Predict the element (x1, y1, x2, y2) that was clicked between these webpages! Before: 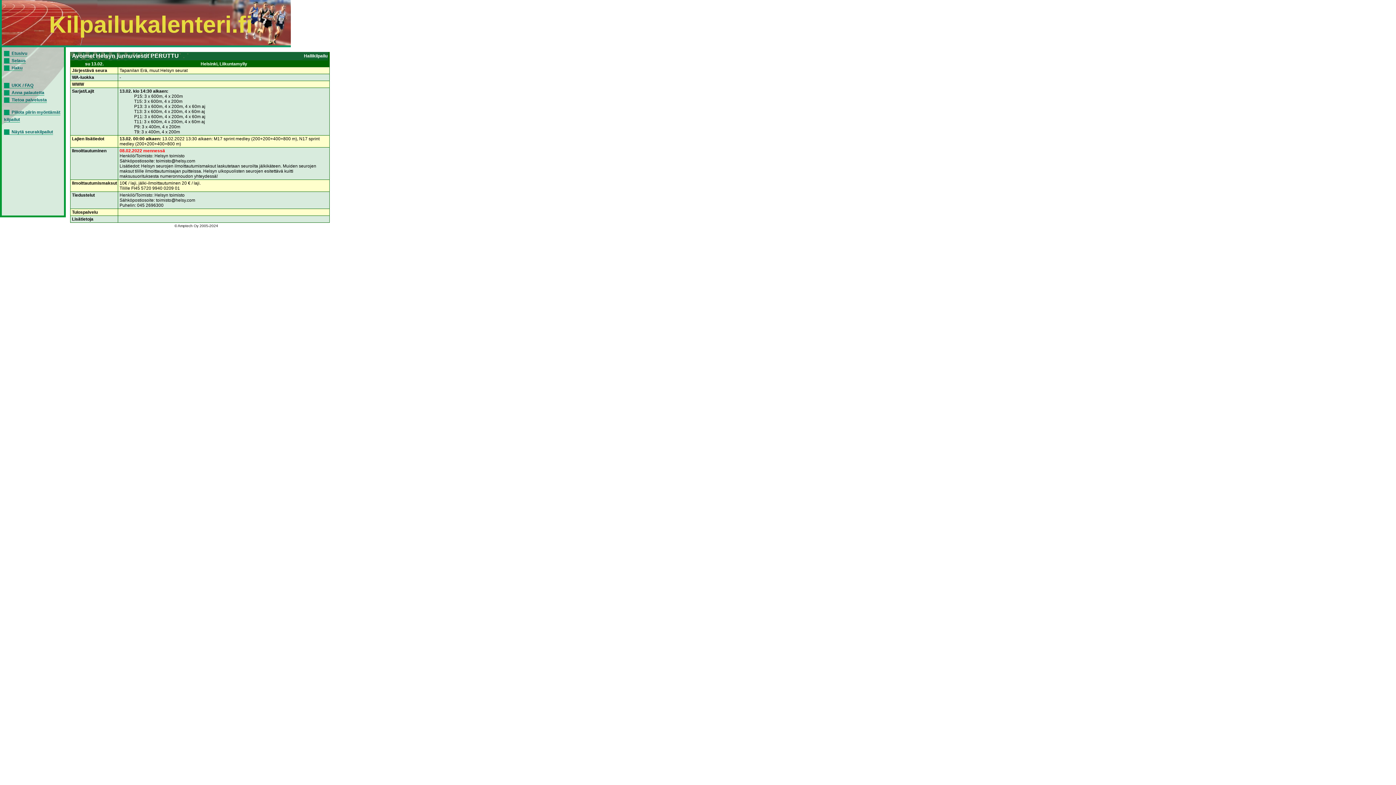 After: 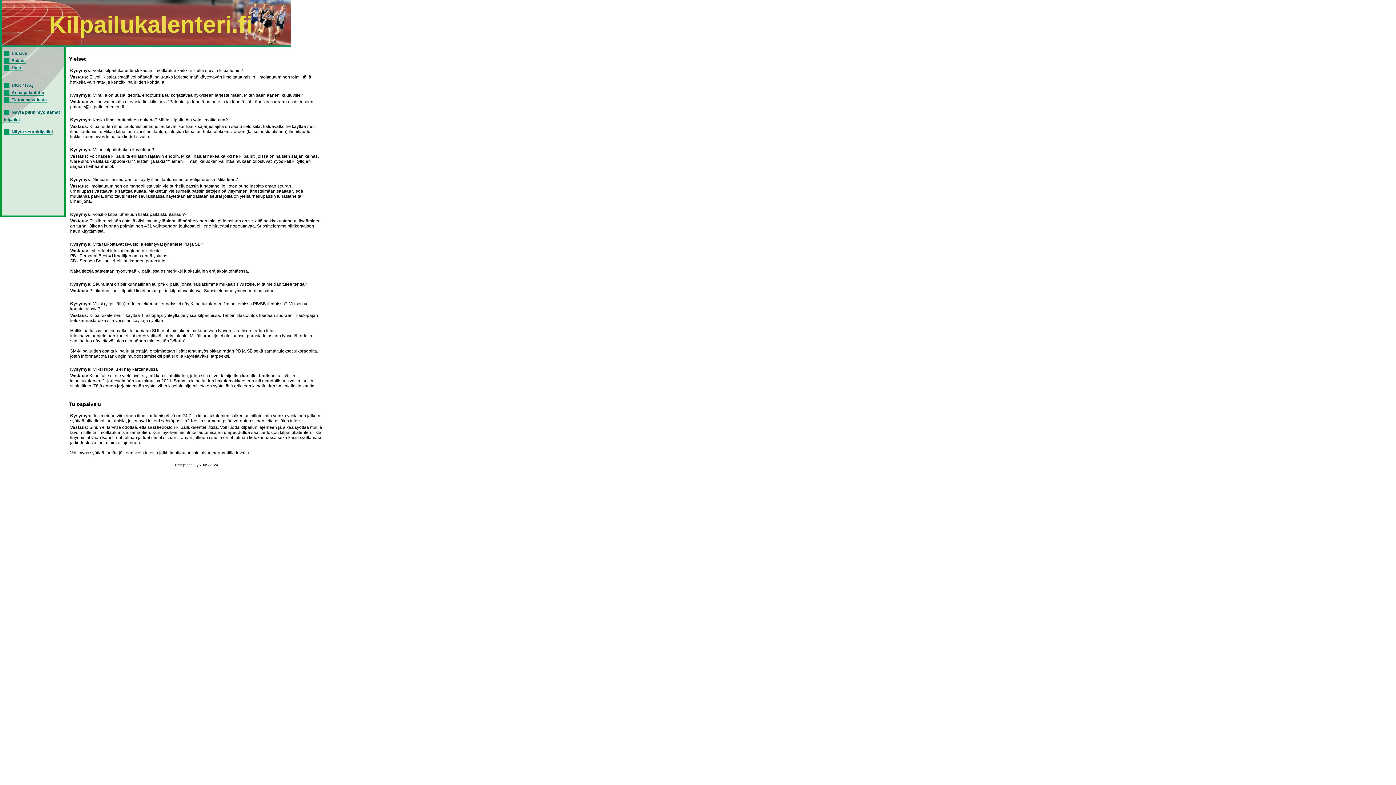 Action: label: UKK / FAQ bbox: (4, 82, 33, 88)